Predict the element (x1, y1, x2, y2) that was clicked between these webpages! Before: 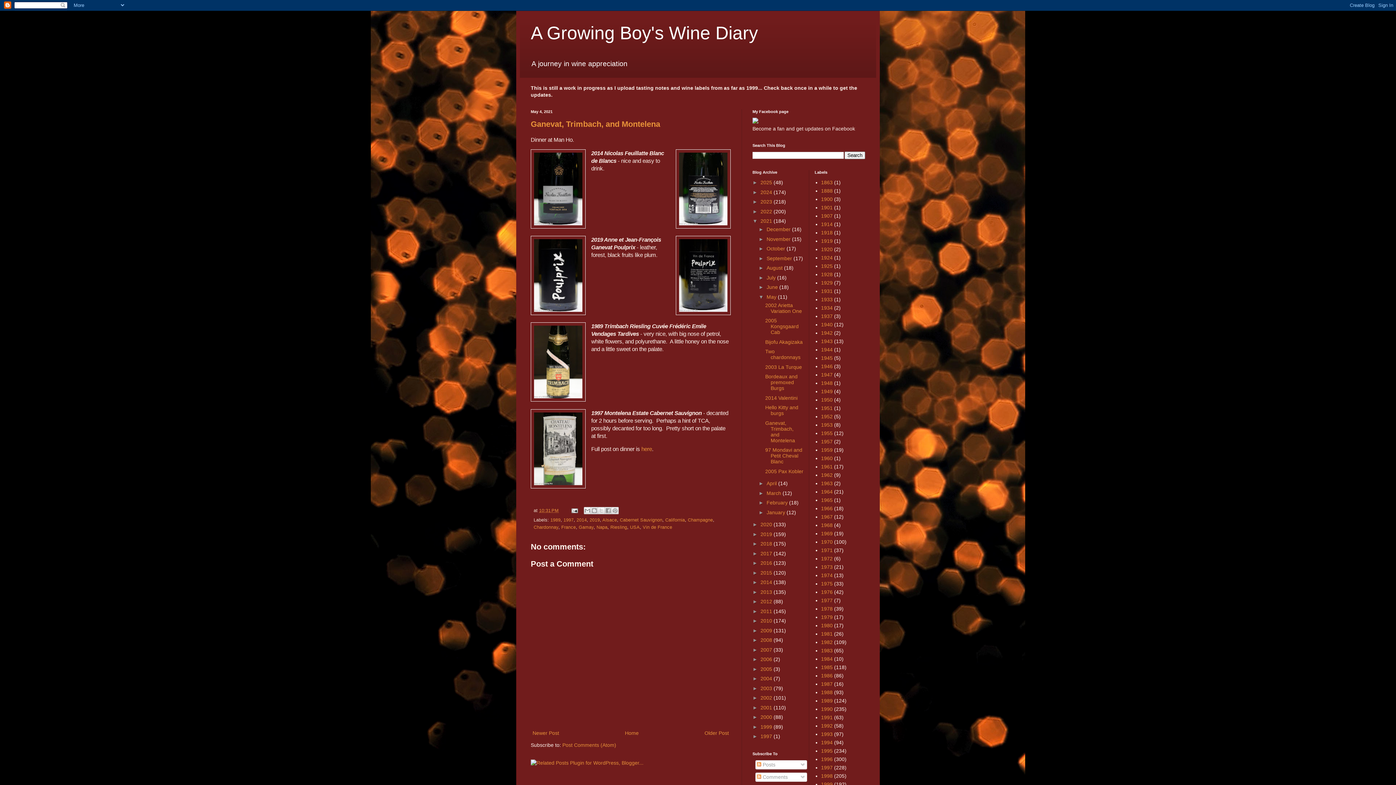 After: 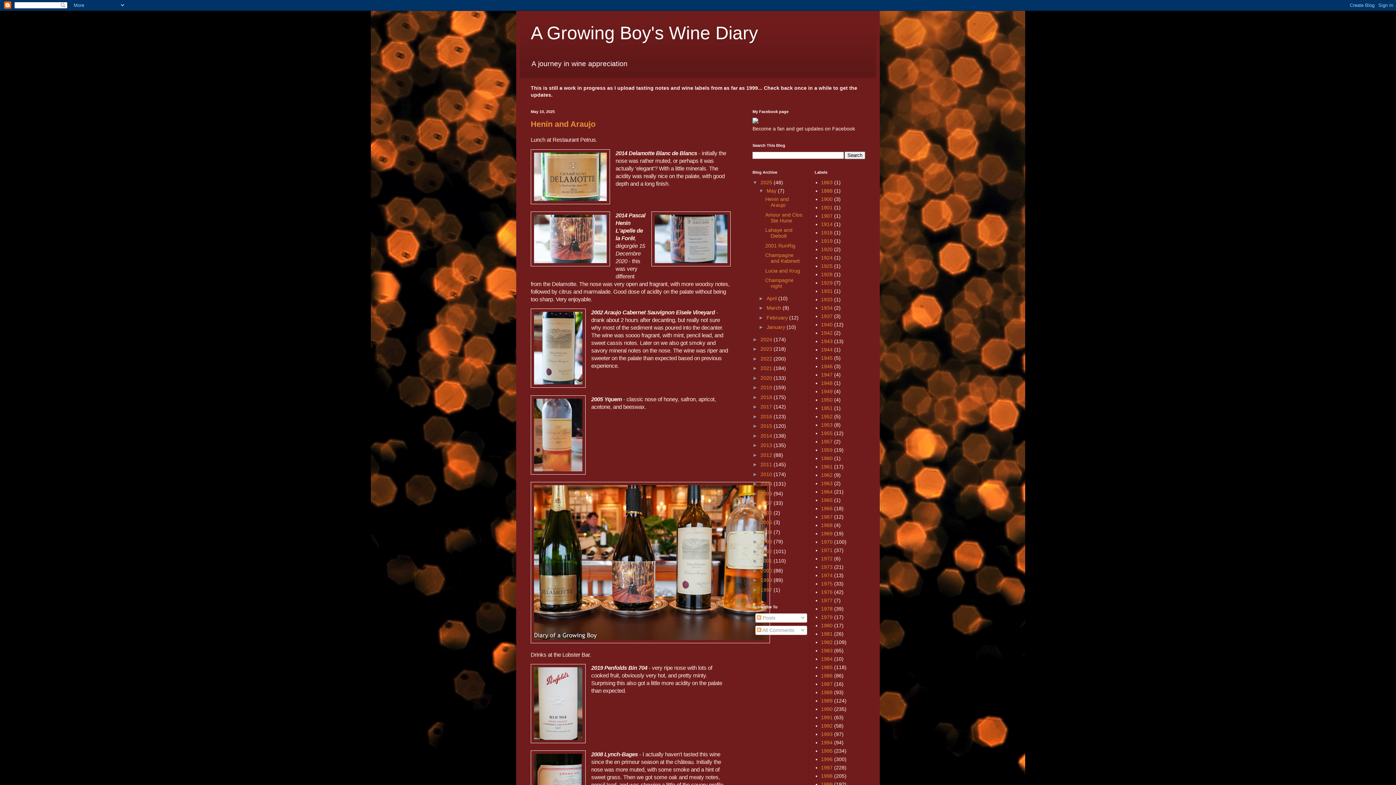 Action: label: 2025  bbox: (760, 179, 773, 185)